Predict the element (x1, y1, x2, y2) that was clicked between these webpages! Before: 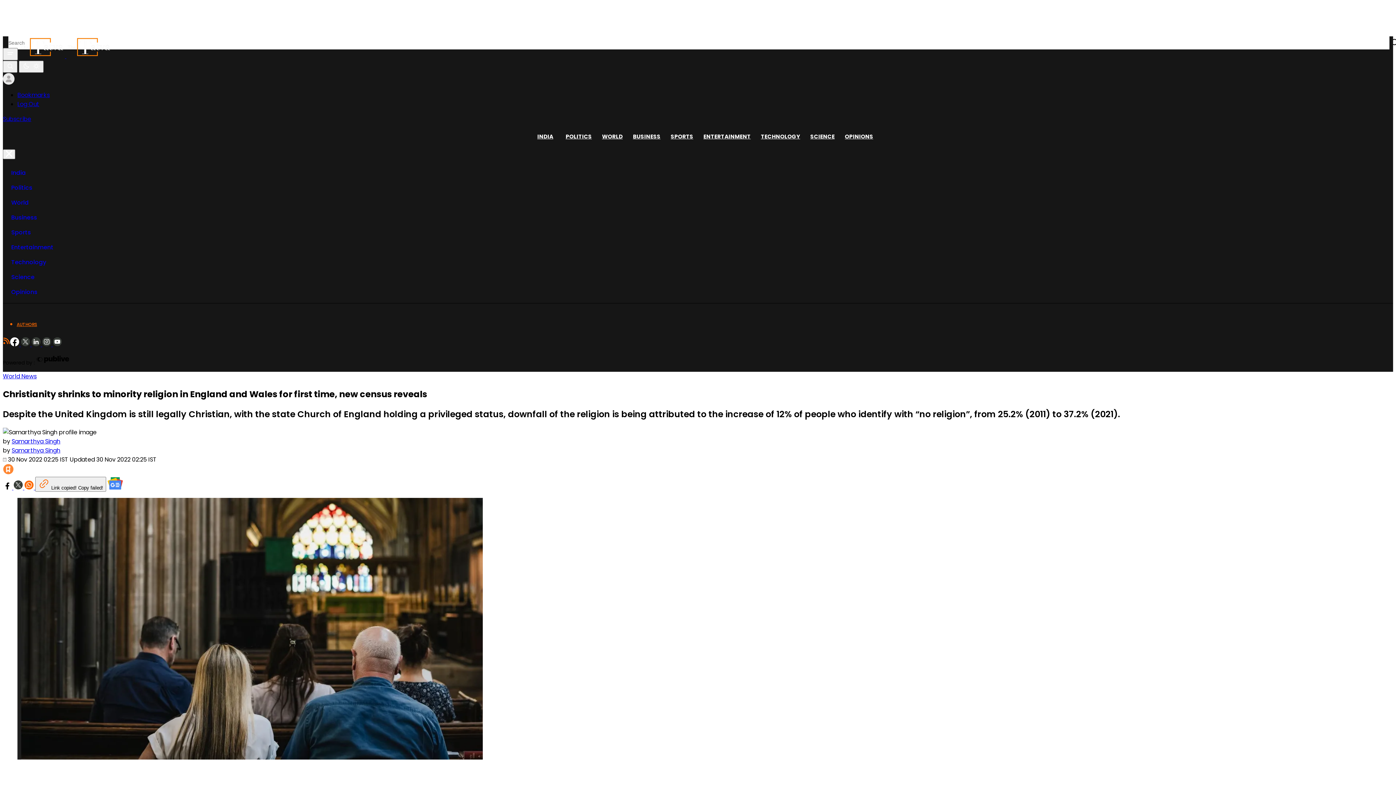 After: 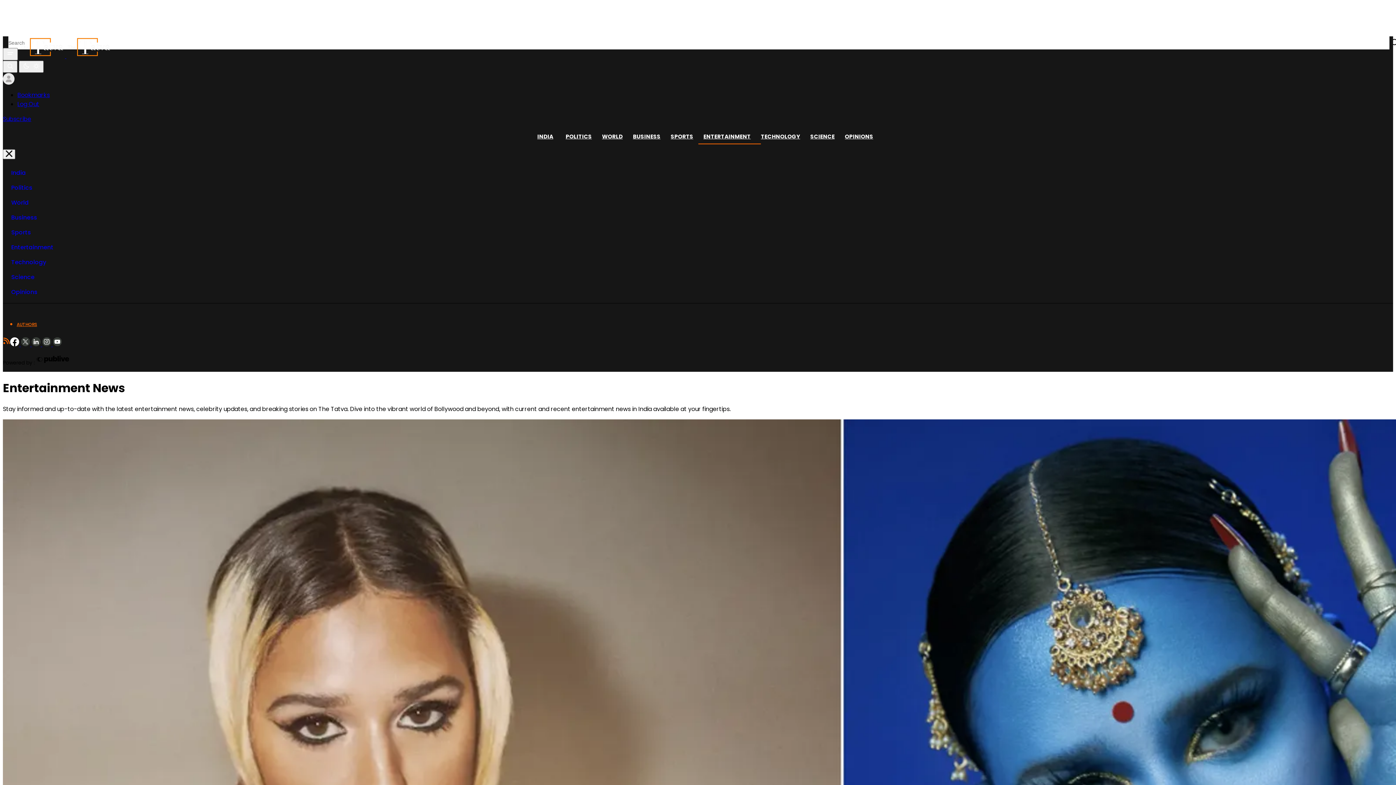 Action: bbox: (2, 239, 56, 254) label: Entertainment